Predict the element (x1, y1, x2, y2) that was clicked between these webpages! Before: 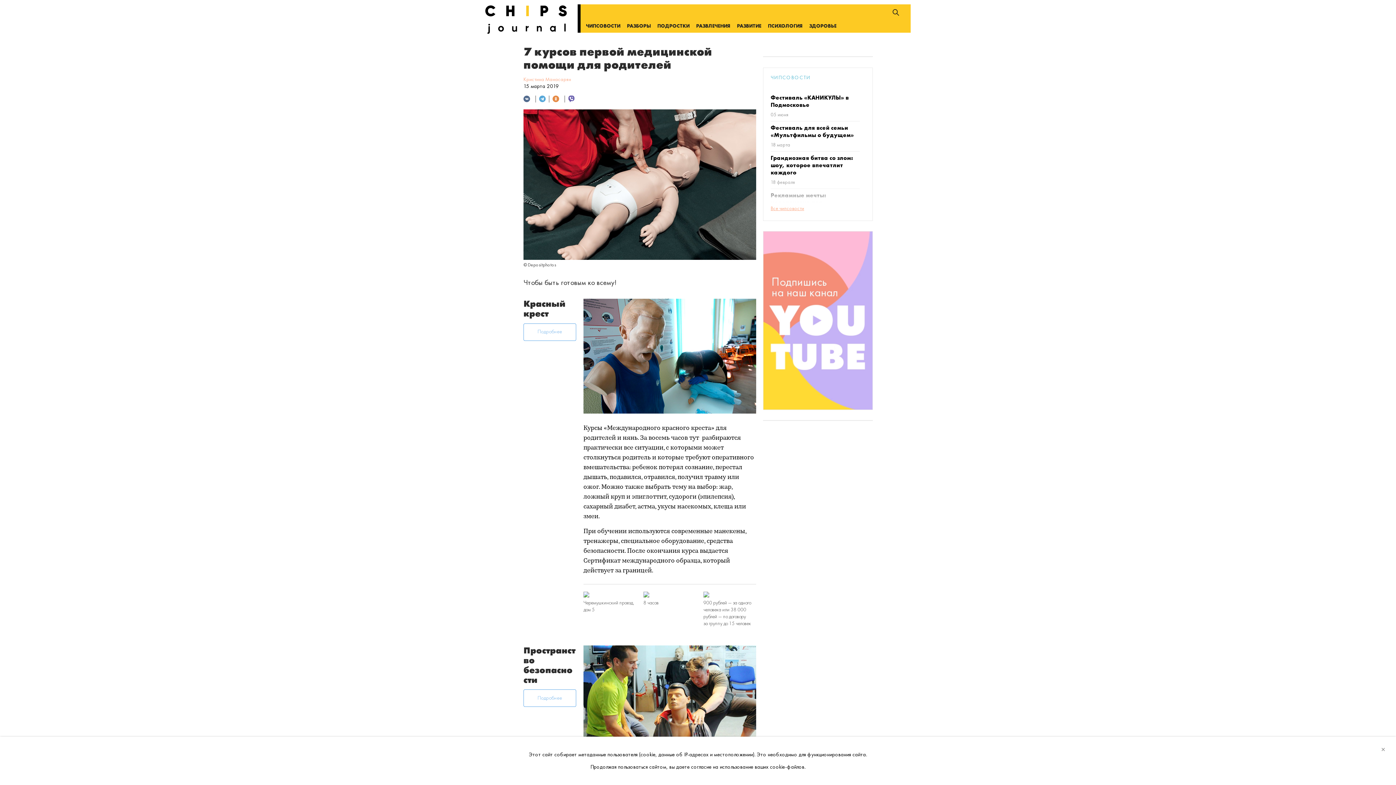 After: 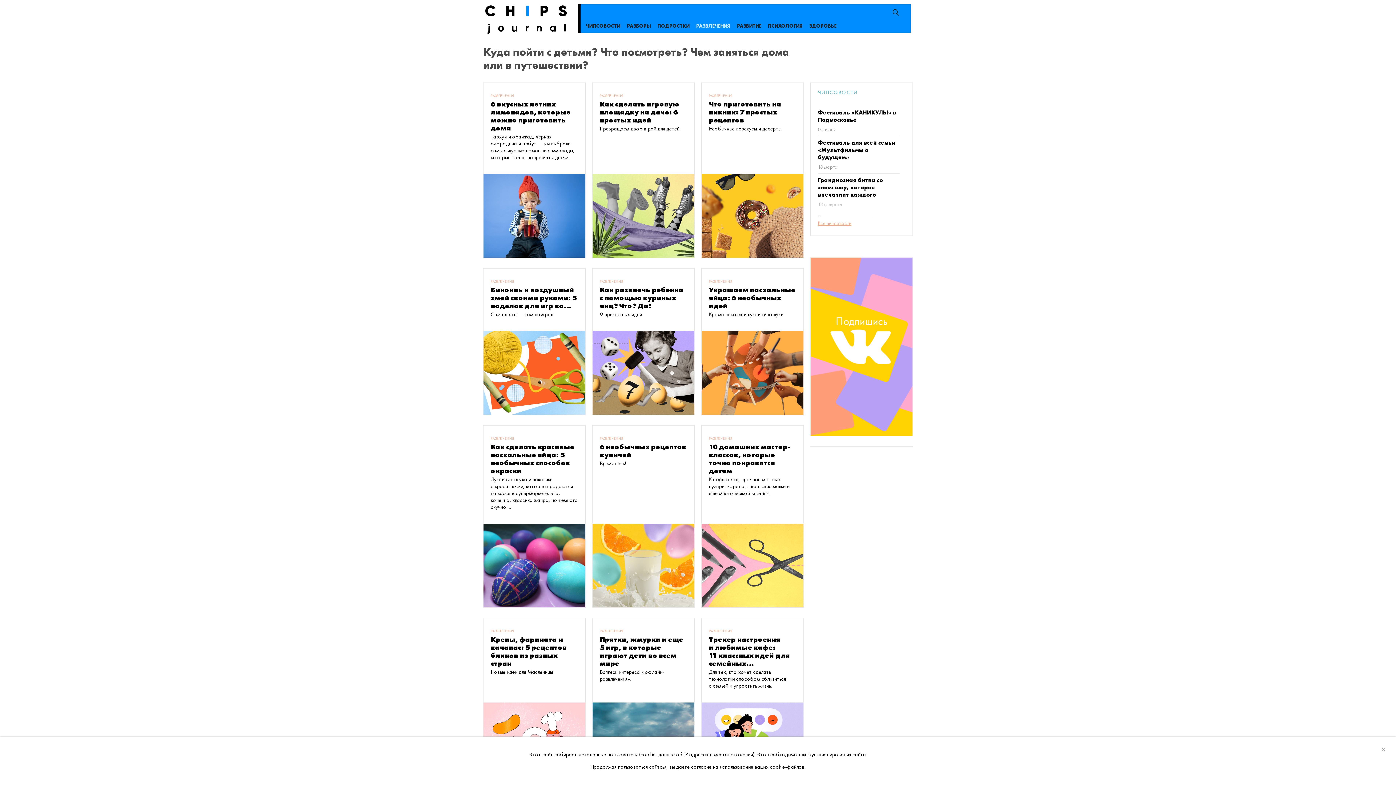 Action: bbox: (696, 22, 730, 29) label: РАЗВЛЕЧЕНИЯ